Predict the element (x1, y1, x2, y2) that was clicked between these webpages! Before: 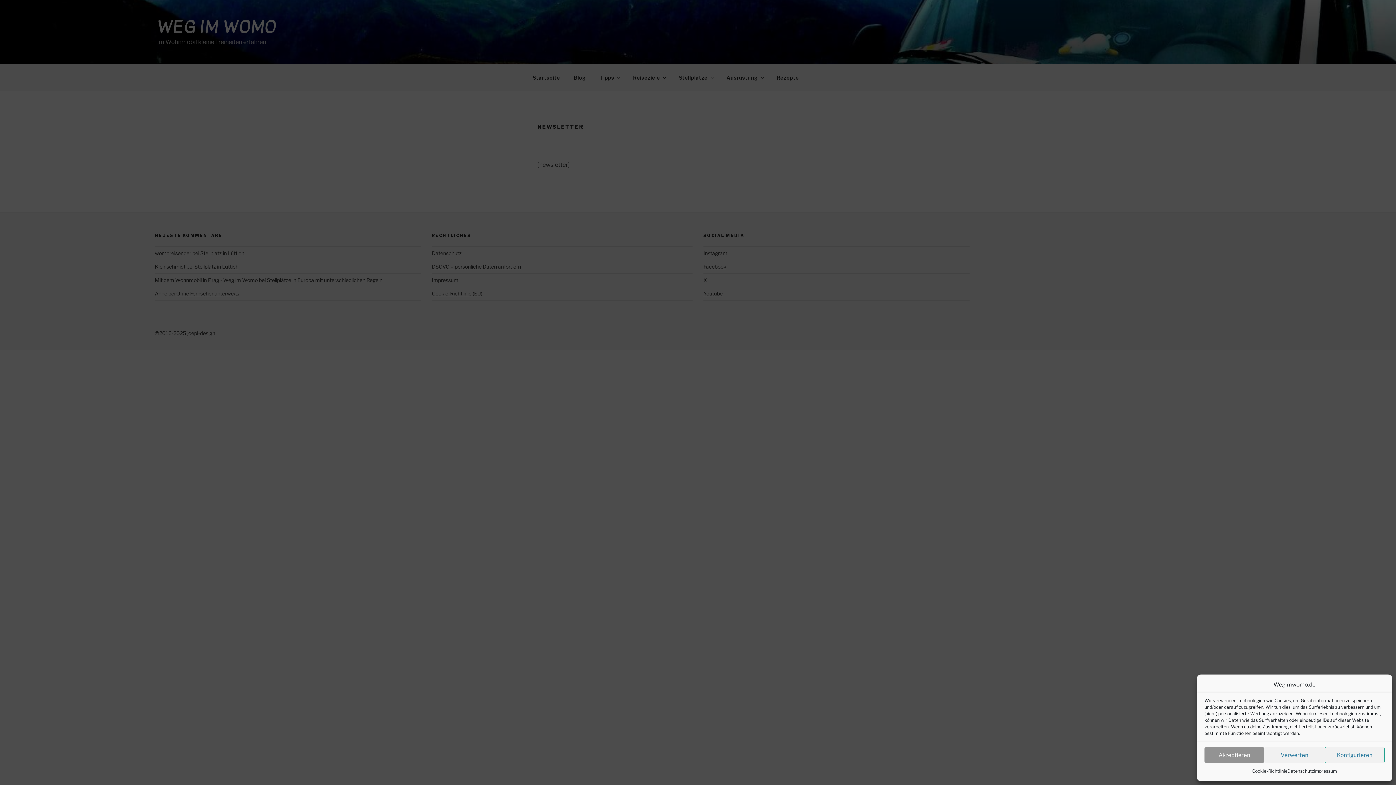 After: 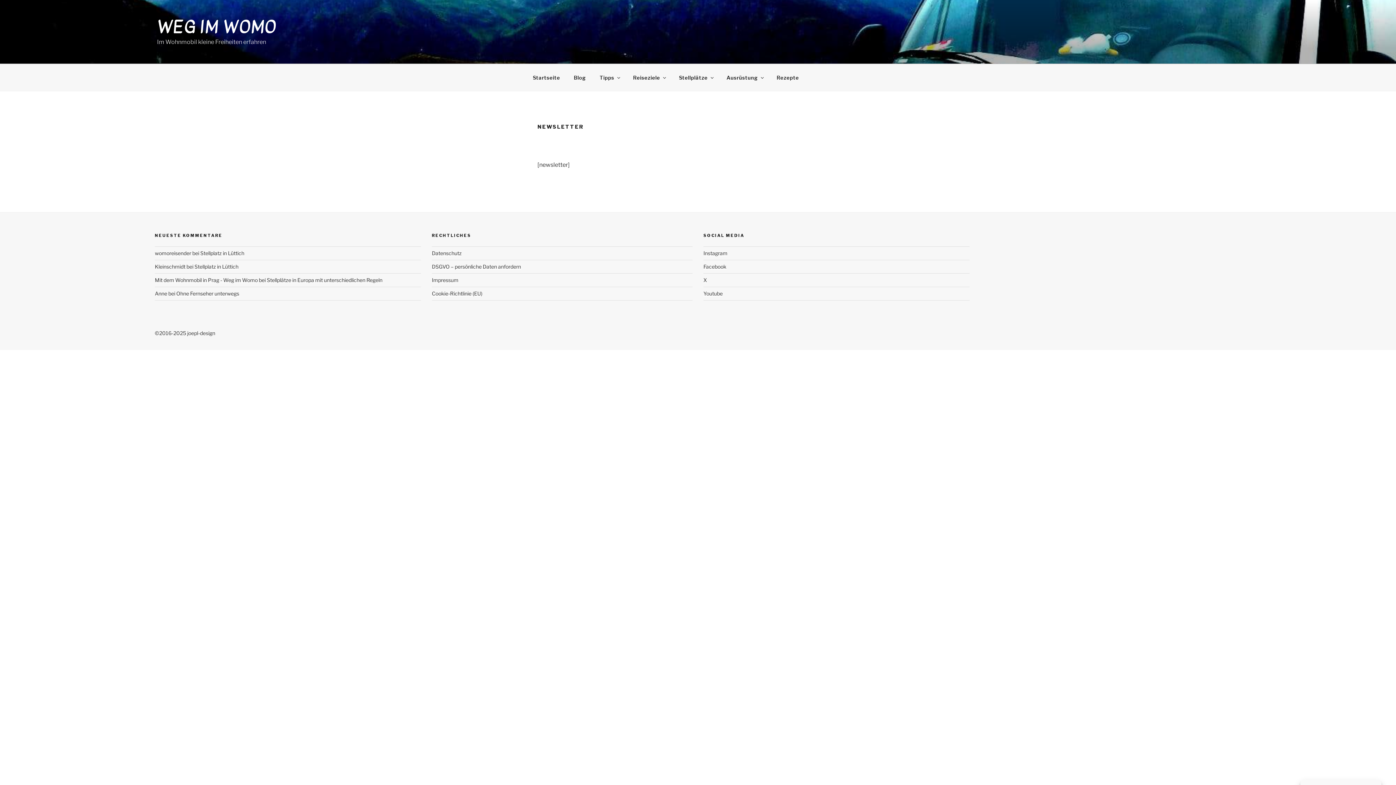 Action: label: Akzeptieren bbox: (1204, 747, 1264, 763)